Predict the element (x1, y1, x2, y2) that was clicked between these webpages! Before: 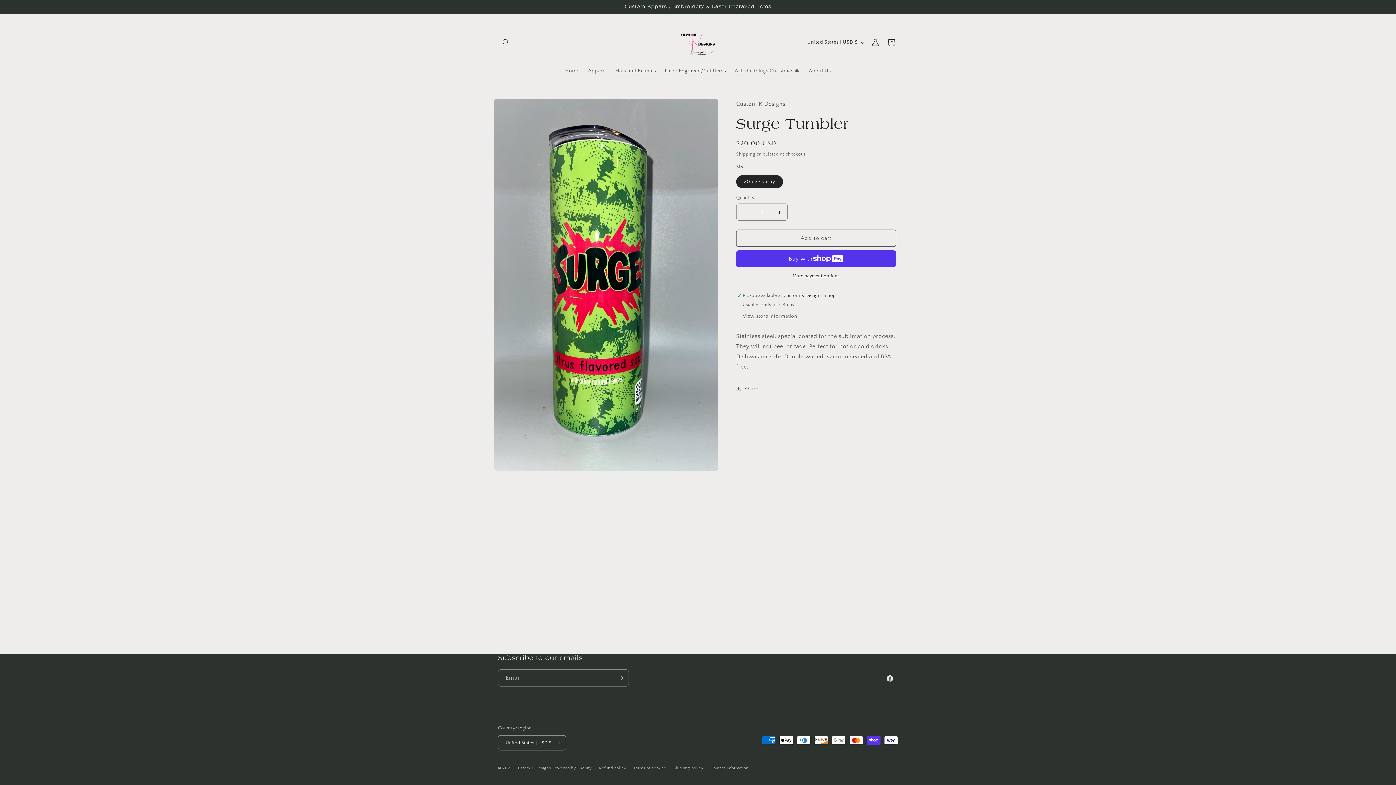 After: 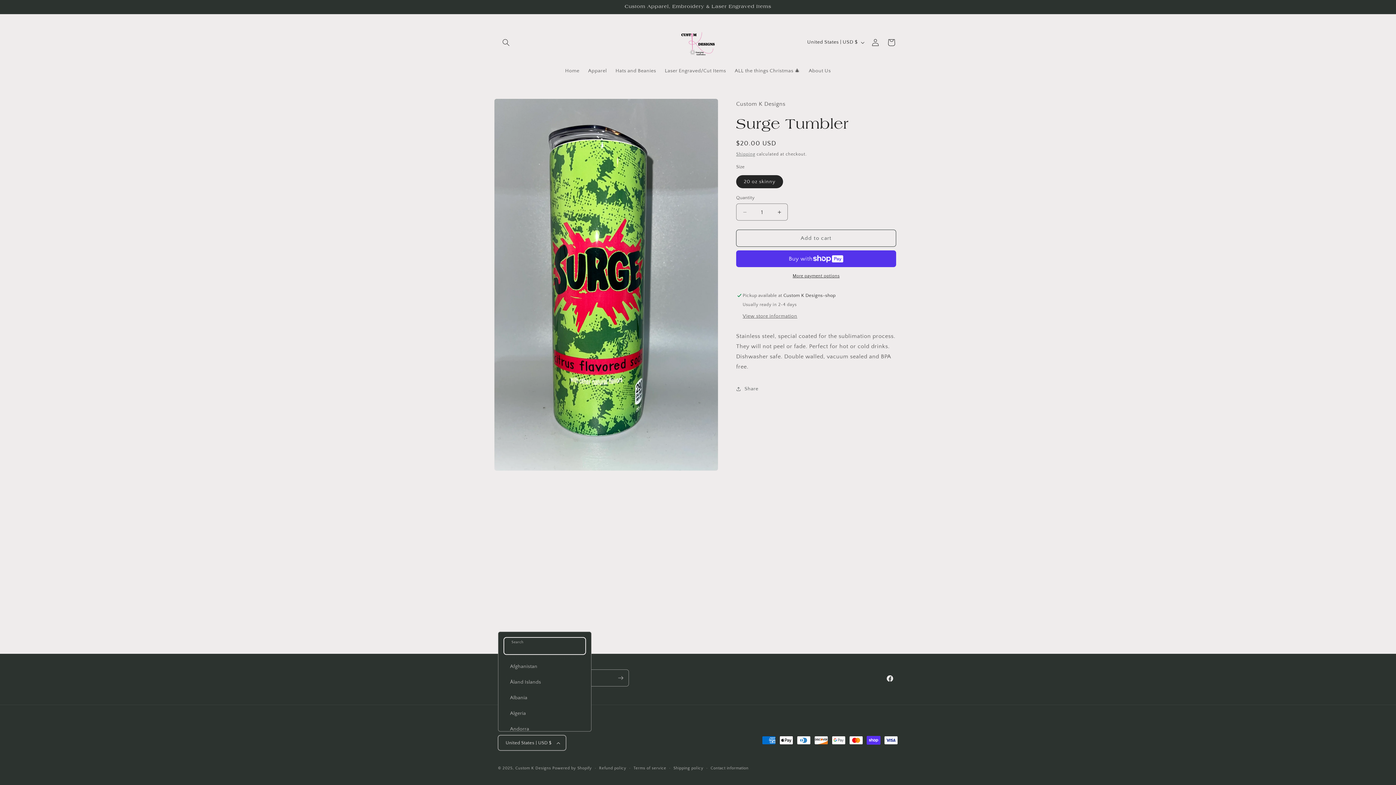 Action: label: United States | USD $ bbox: (498, 735, 566, 750)